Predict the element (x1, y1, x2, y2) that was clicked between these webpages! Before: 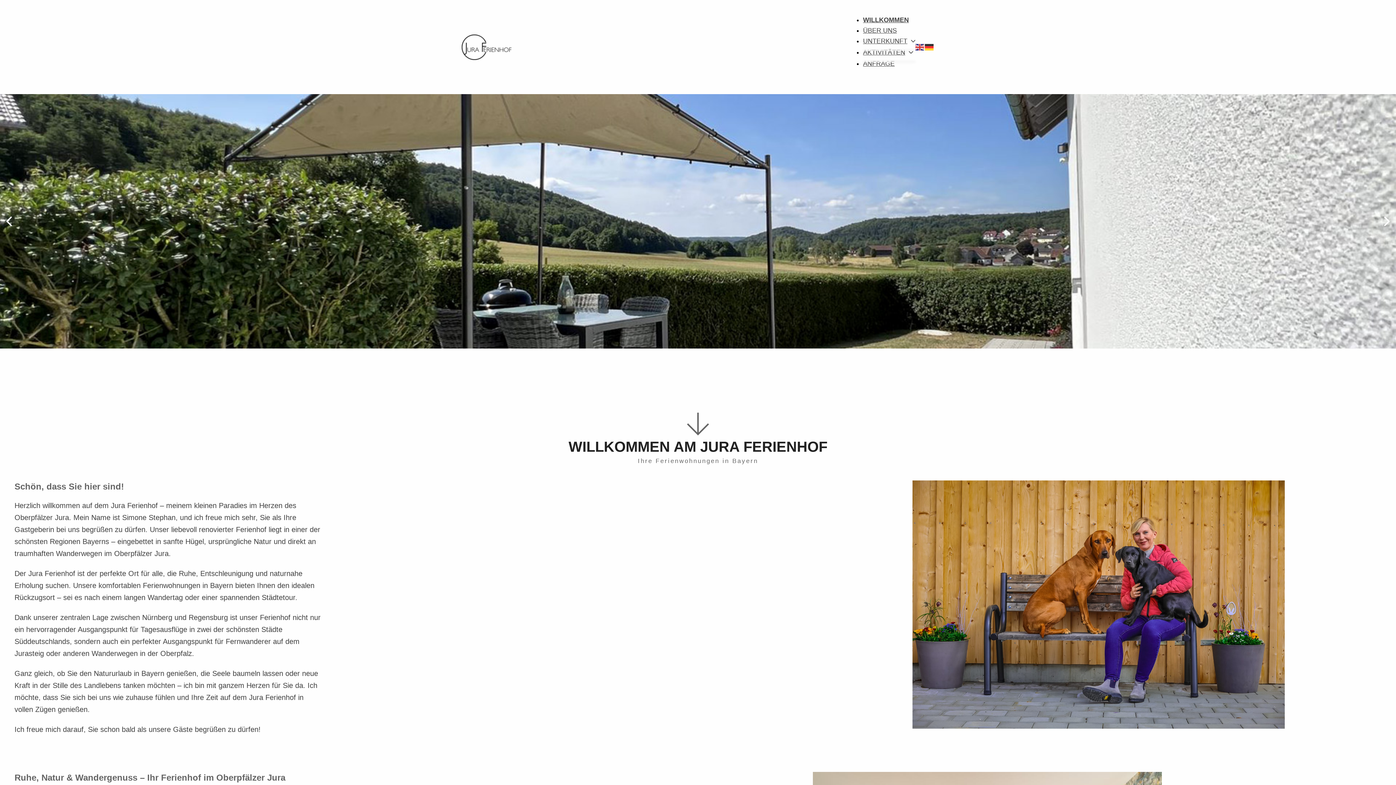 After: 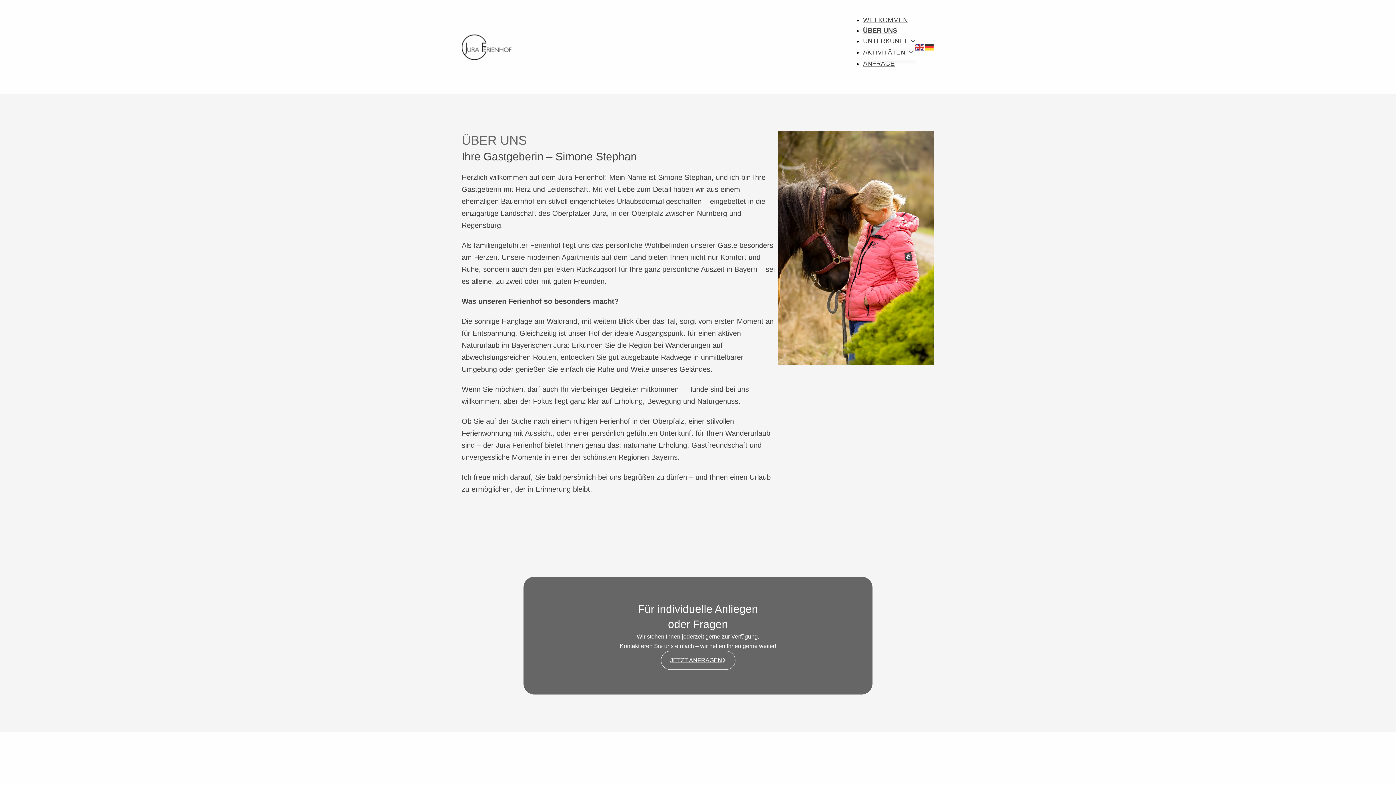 Action: bbox: (863, 26, 897, 34) label: ÜBER UNS